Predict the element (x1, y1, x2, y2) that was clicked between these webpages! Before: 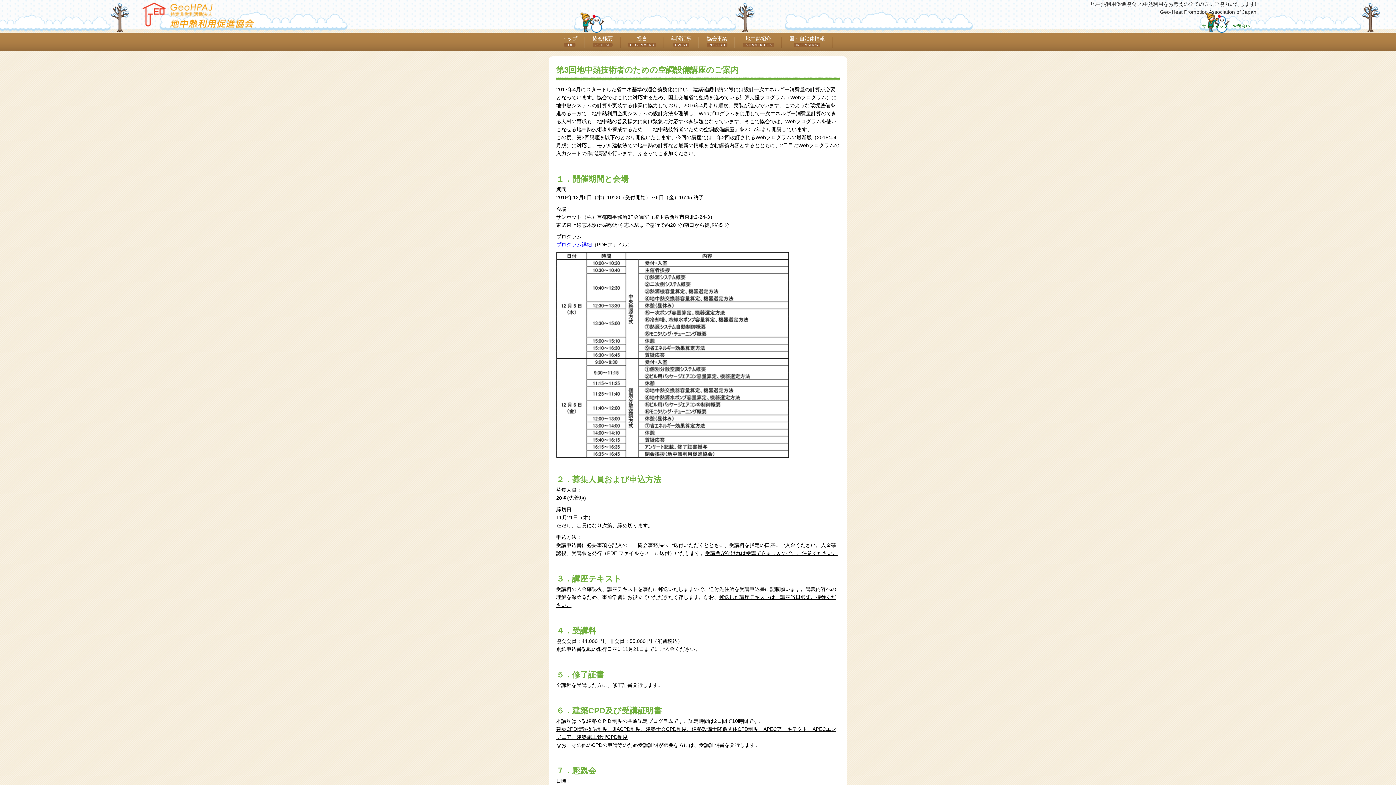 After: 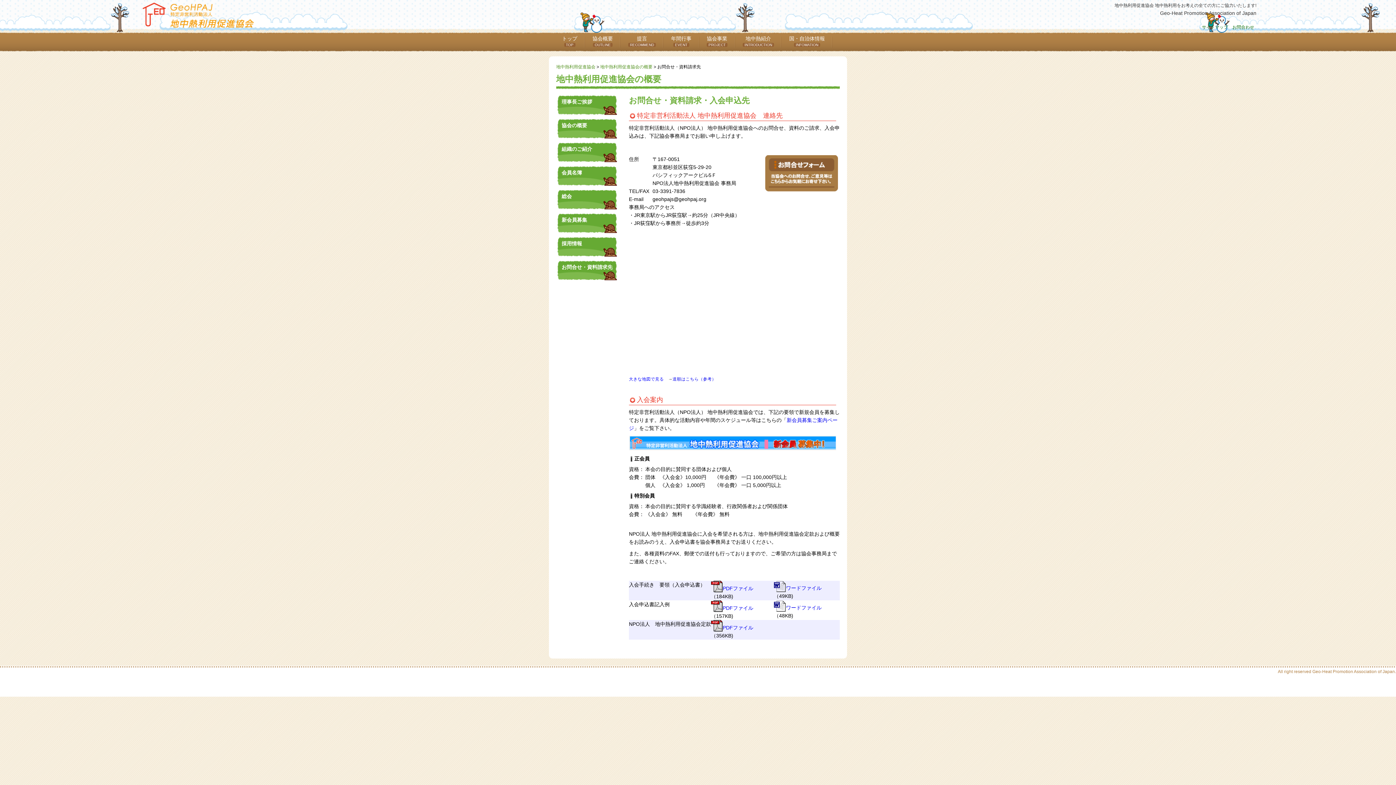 Action: label: お問合わせ bbox: (1232, 23, 1254, 28)